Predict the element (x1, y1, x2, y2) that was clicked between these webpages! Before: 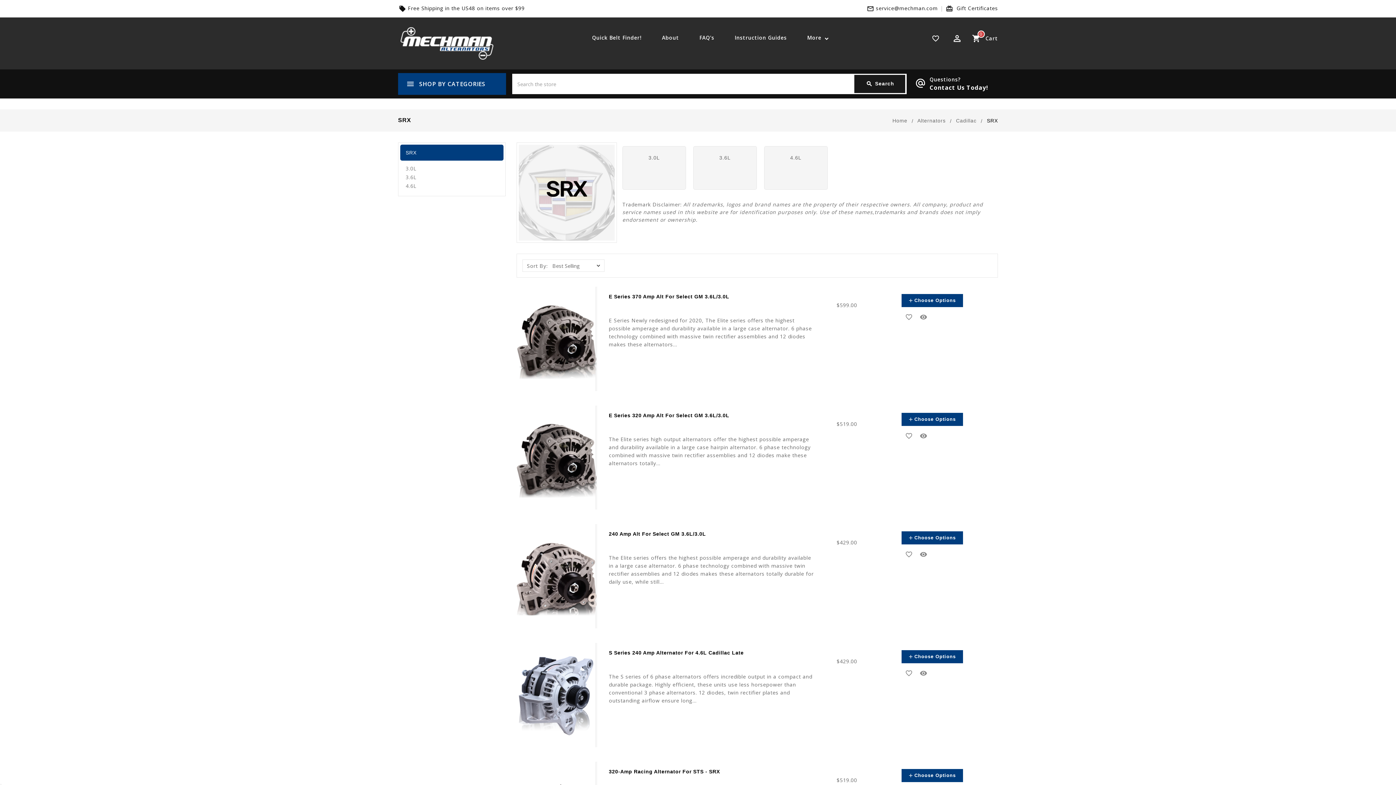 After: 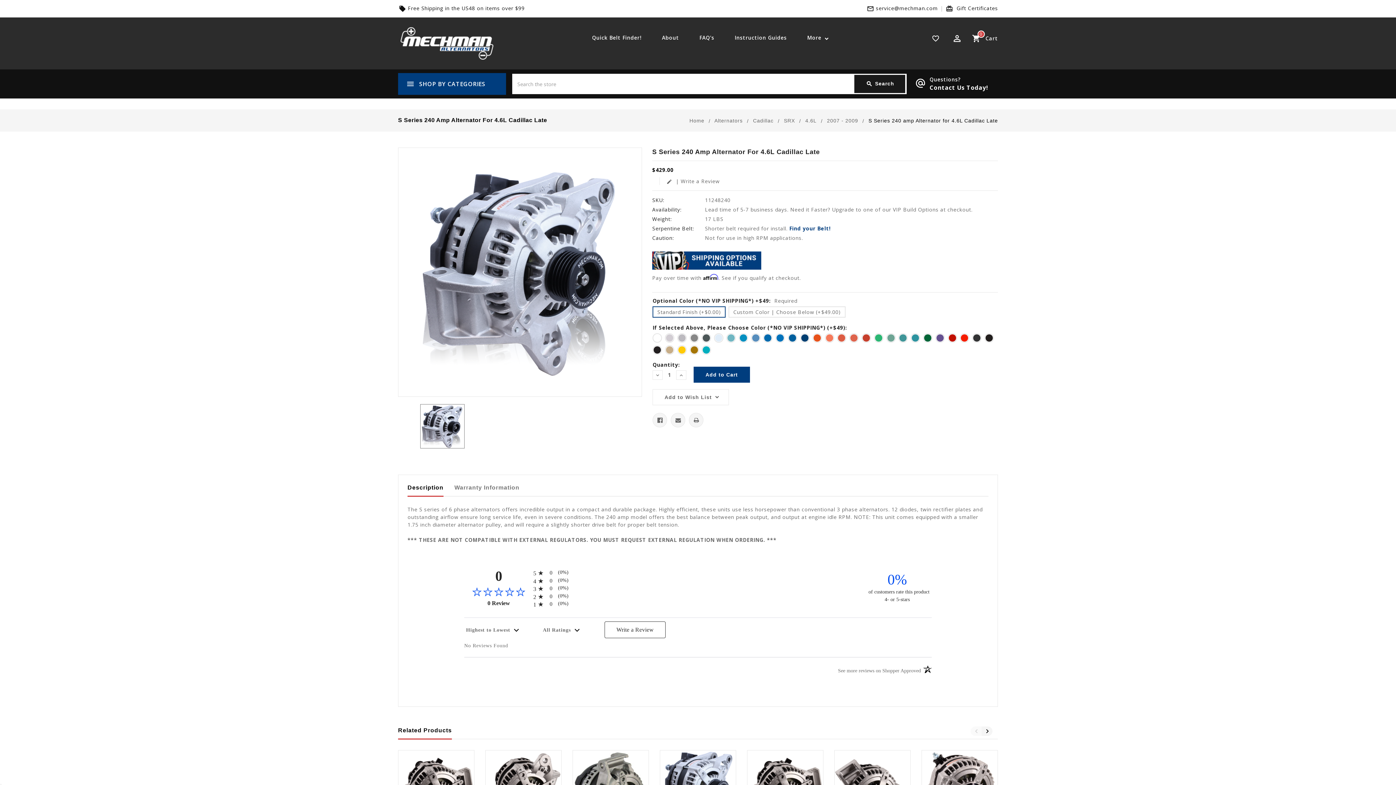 Action: label: S Series 240 Amp Alternator For 4.6L Cadillac Late bbox: (609, 650, 743, 656)